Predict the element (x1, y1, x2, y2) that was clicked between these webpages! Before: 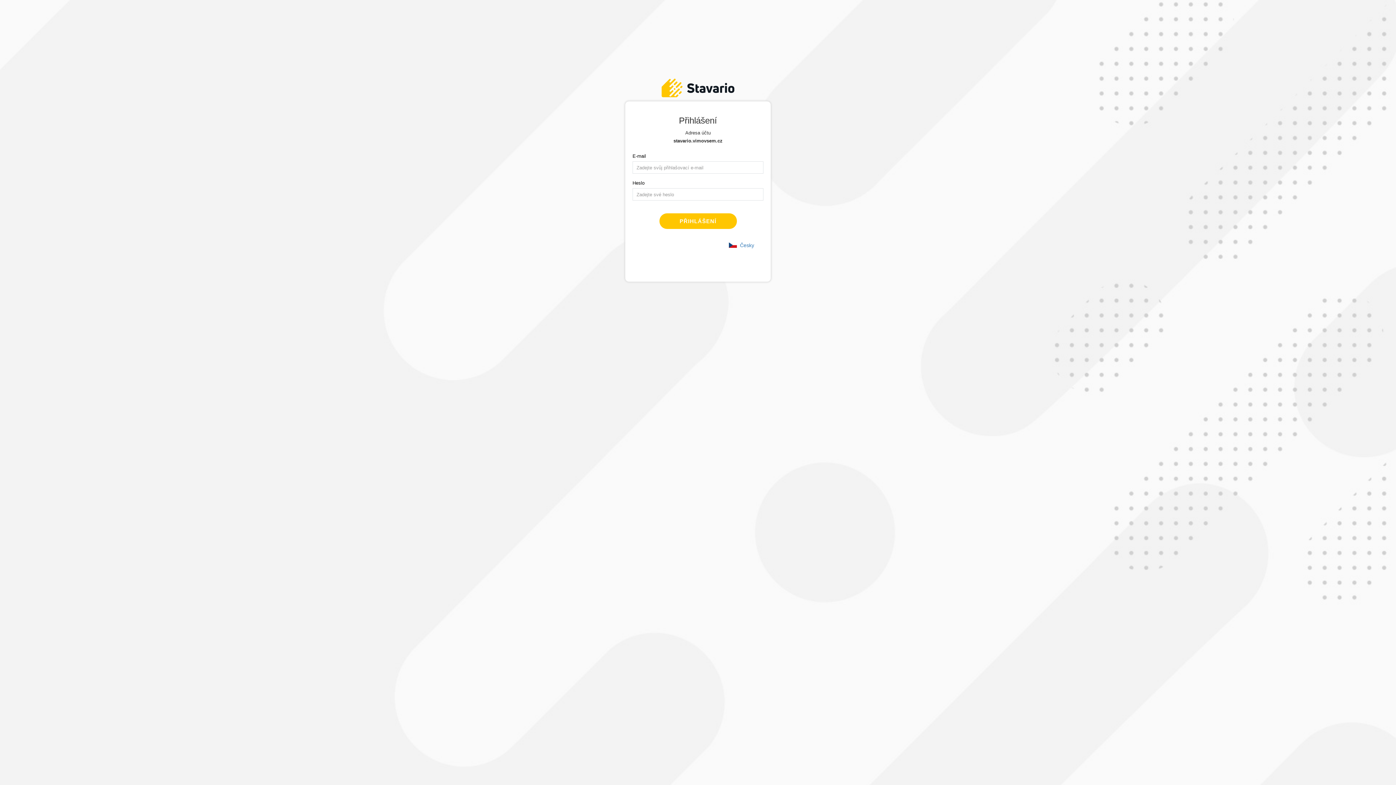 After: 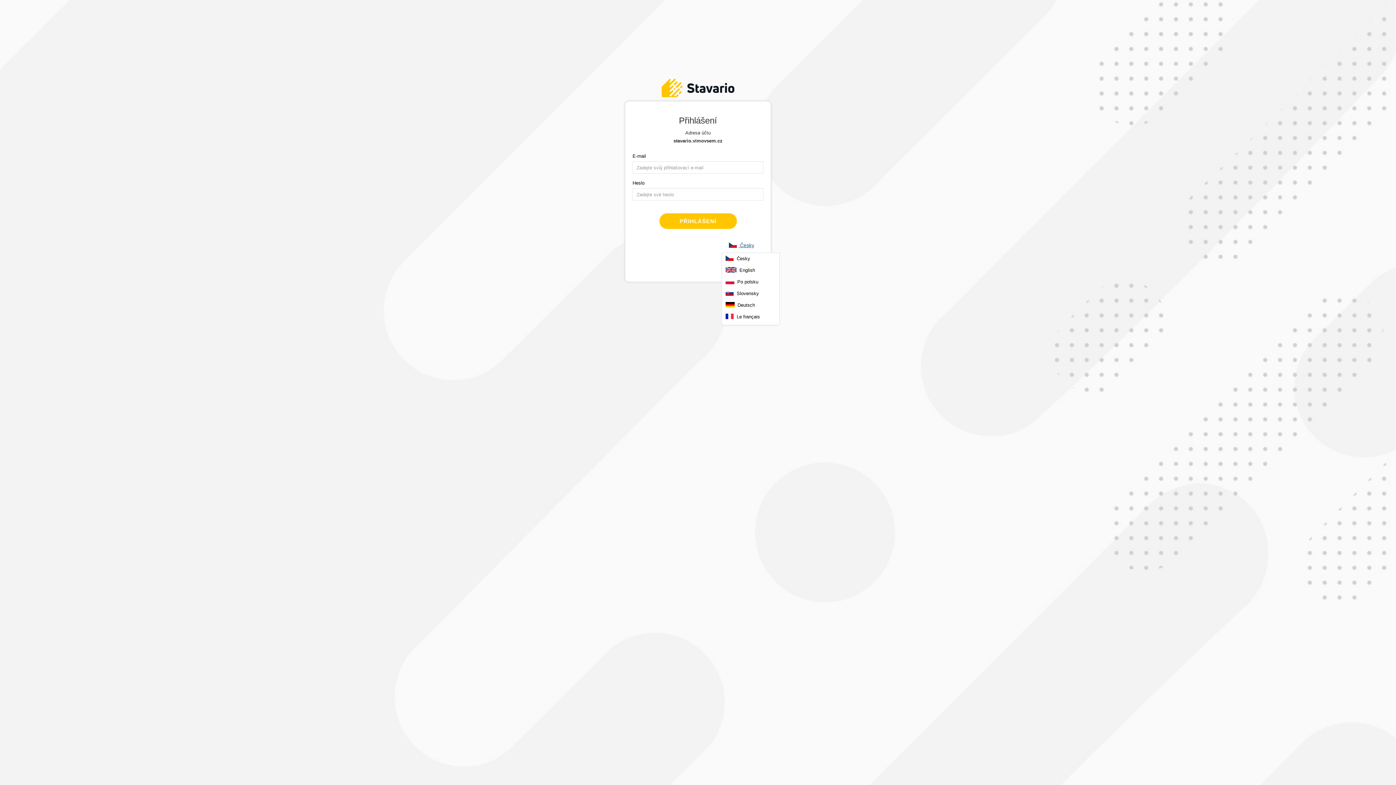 Action: bbox: (729, 242, 754, 248) label:  Česky